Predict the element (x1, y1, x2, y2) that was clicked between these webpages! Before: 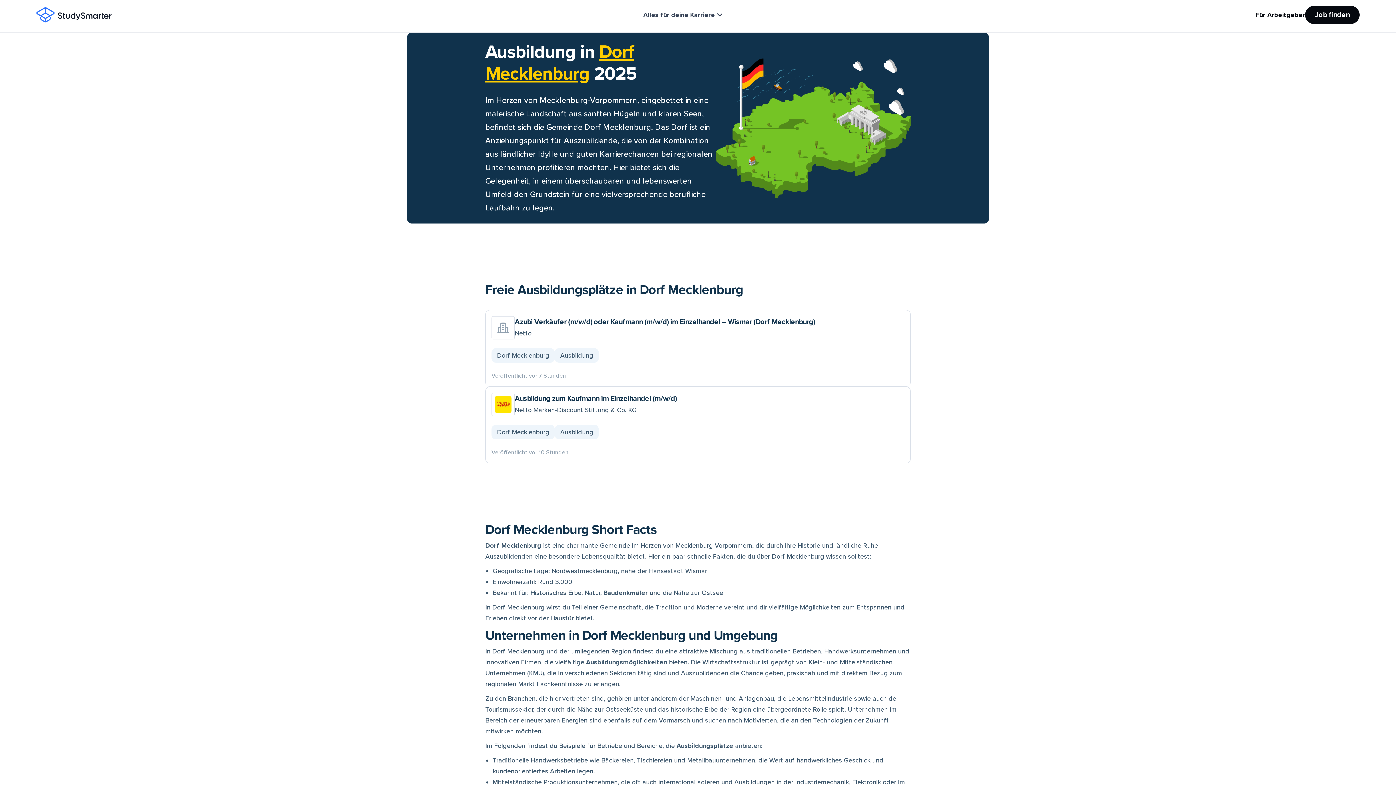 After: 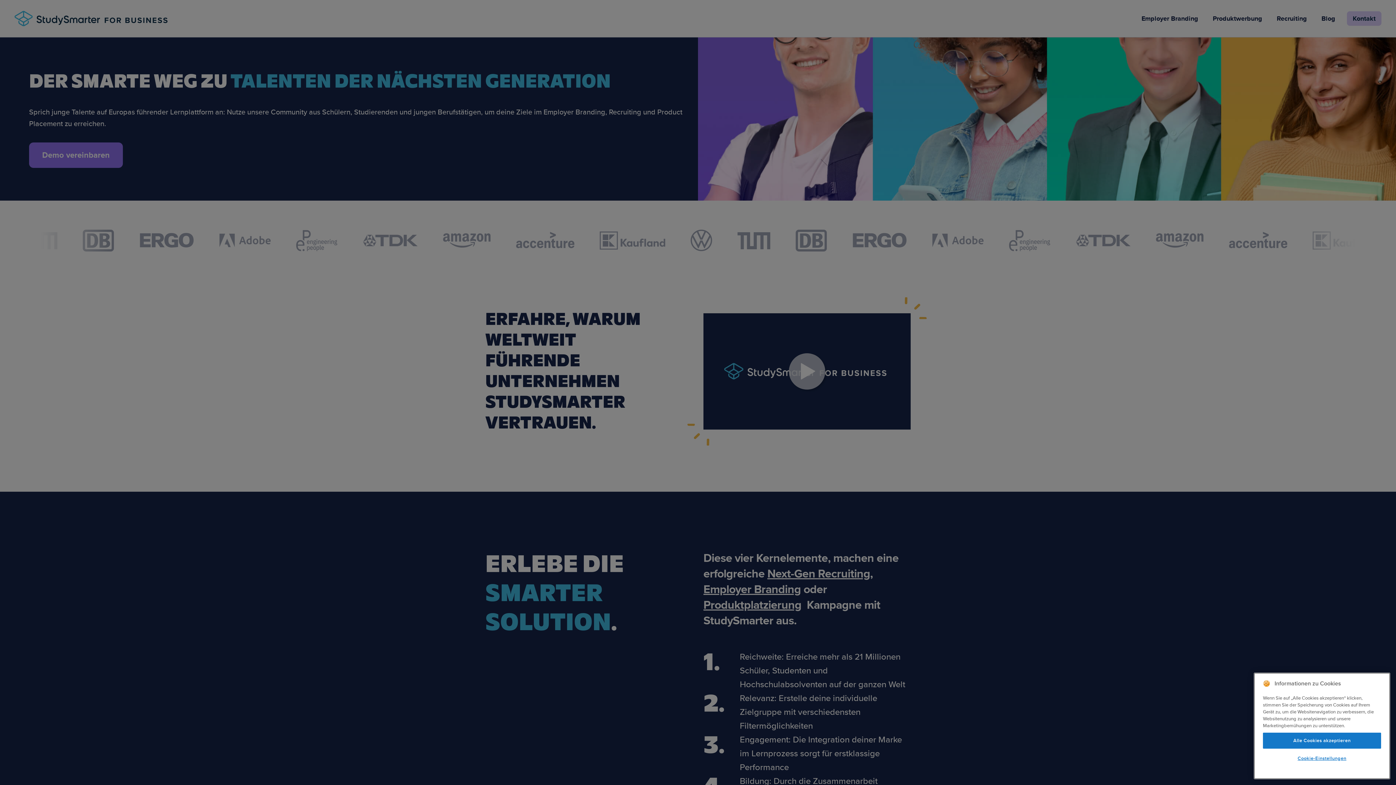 Action: label: Für Arbeitgeber bbox: (1256, 9, 1305, 20)